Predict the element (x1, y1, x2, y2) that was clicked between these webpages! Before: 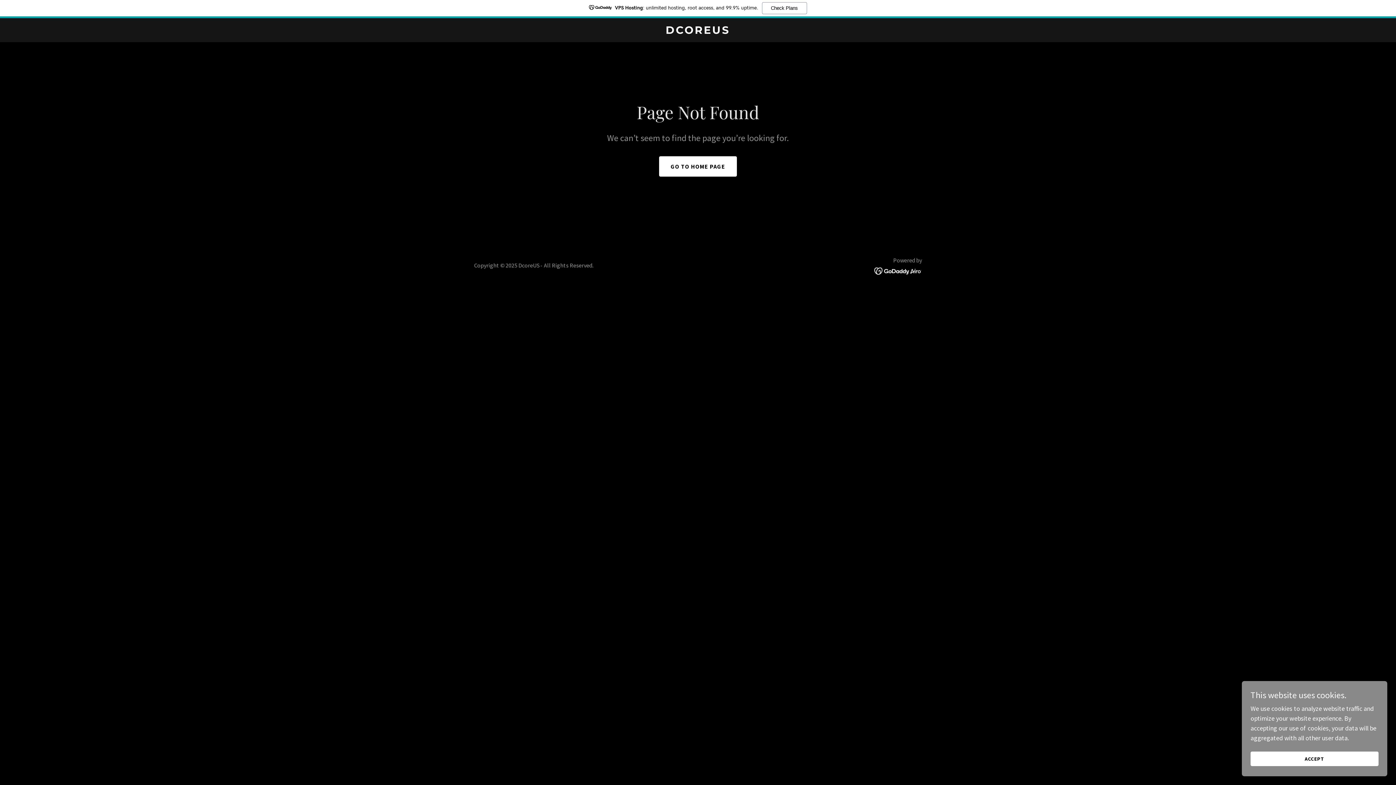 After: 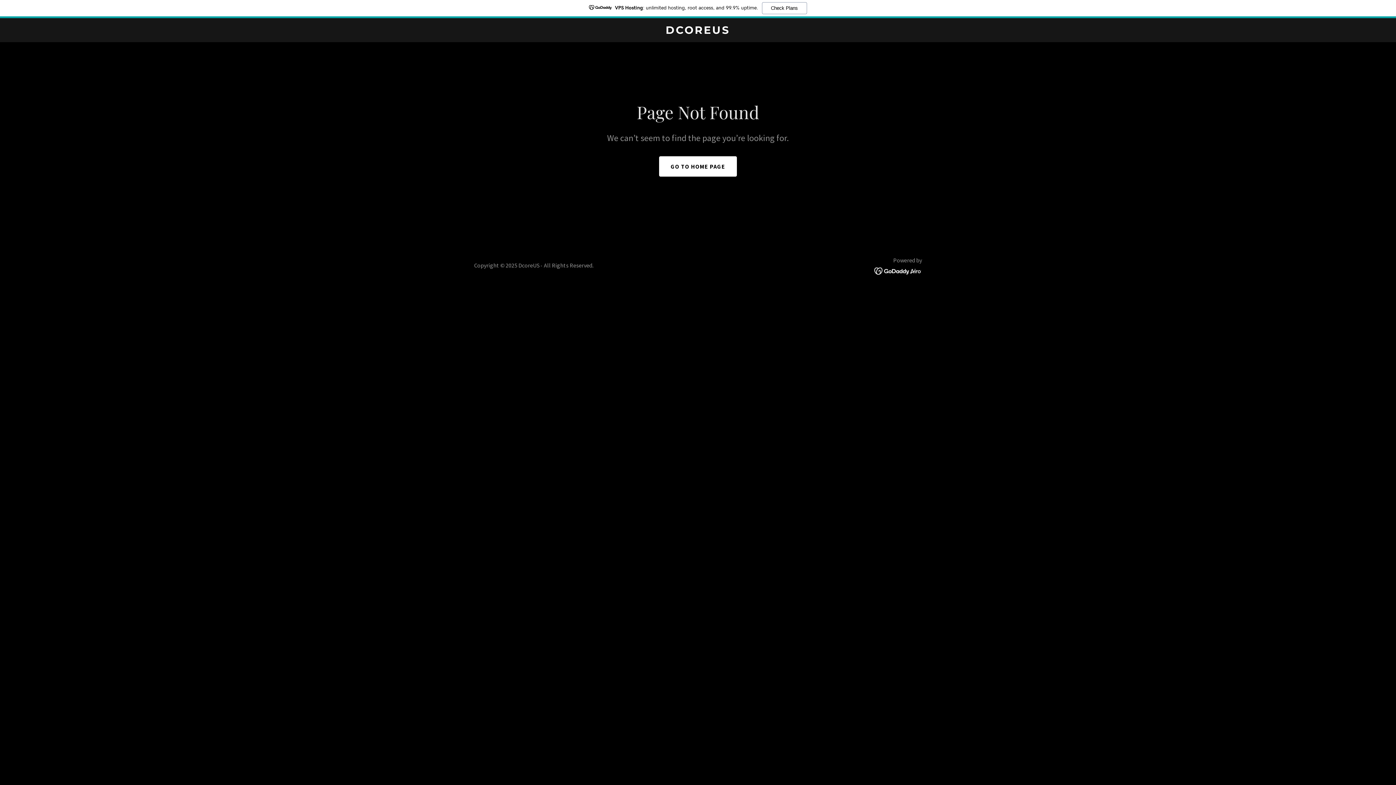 Action: bbox: (1250, 752, 1378, 766) label: ACCEPT